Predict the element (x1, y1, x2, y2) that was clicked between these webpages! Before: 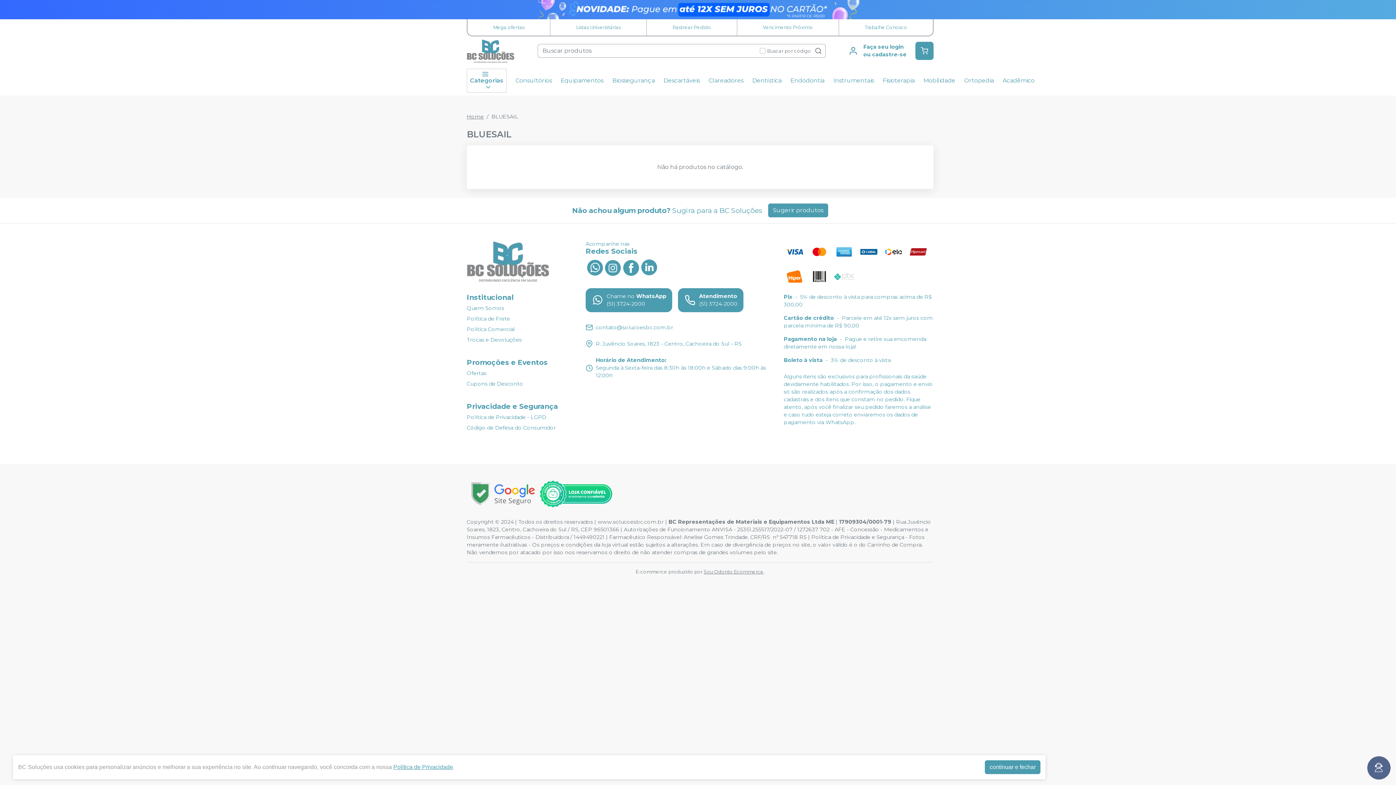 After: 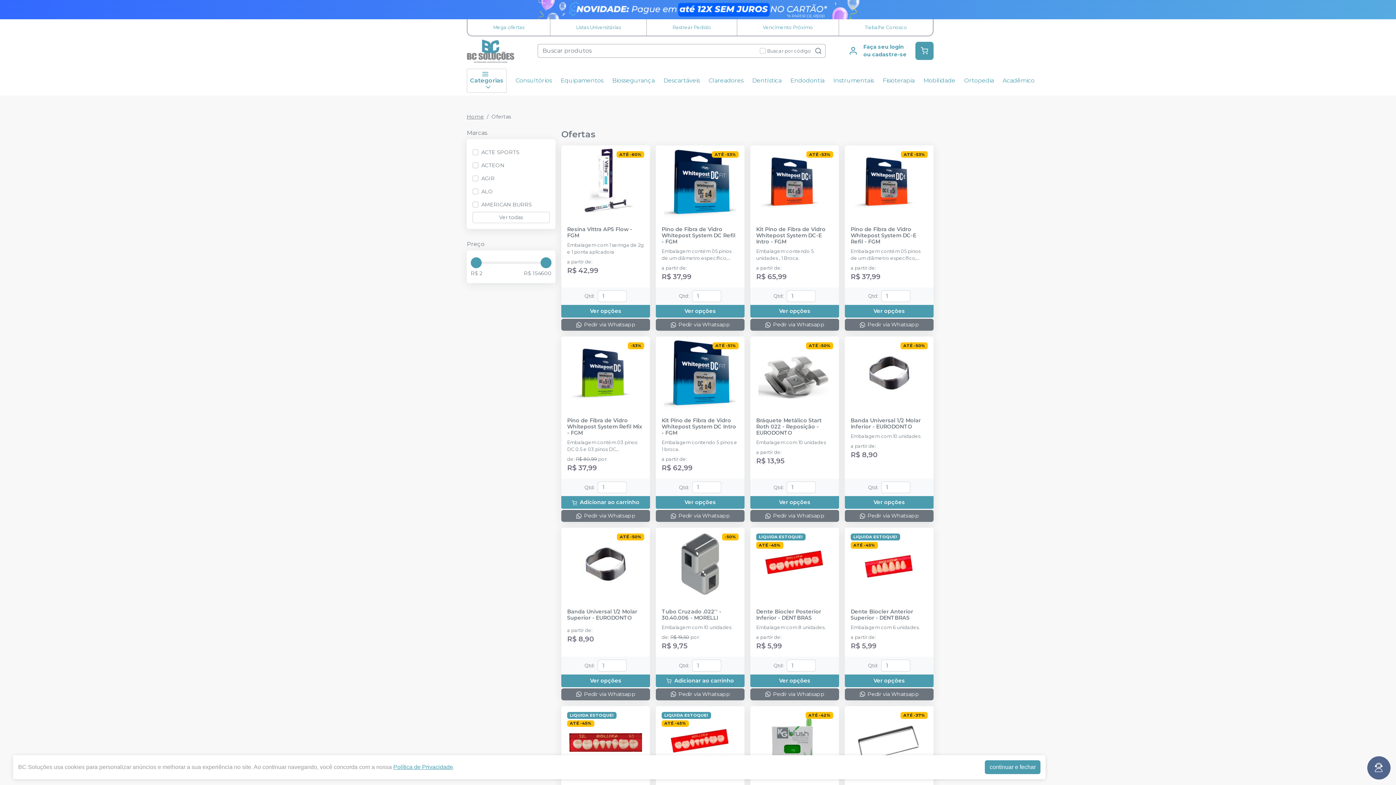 Action: bbox: (466, 369, 486, 377) label: Ofertas